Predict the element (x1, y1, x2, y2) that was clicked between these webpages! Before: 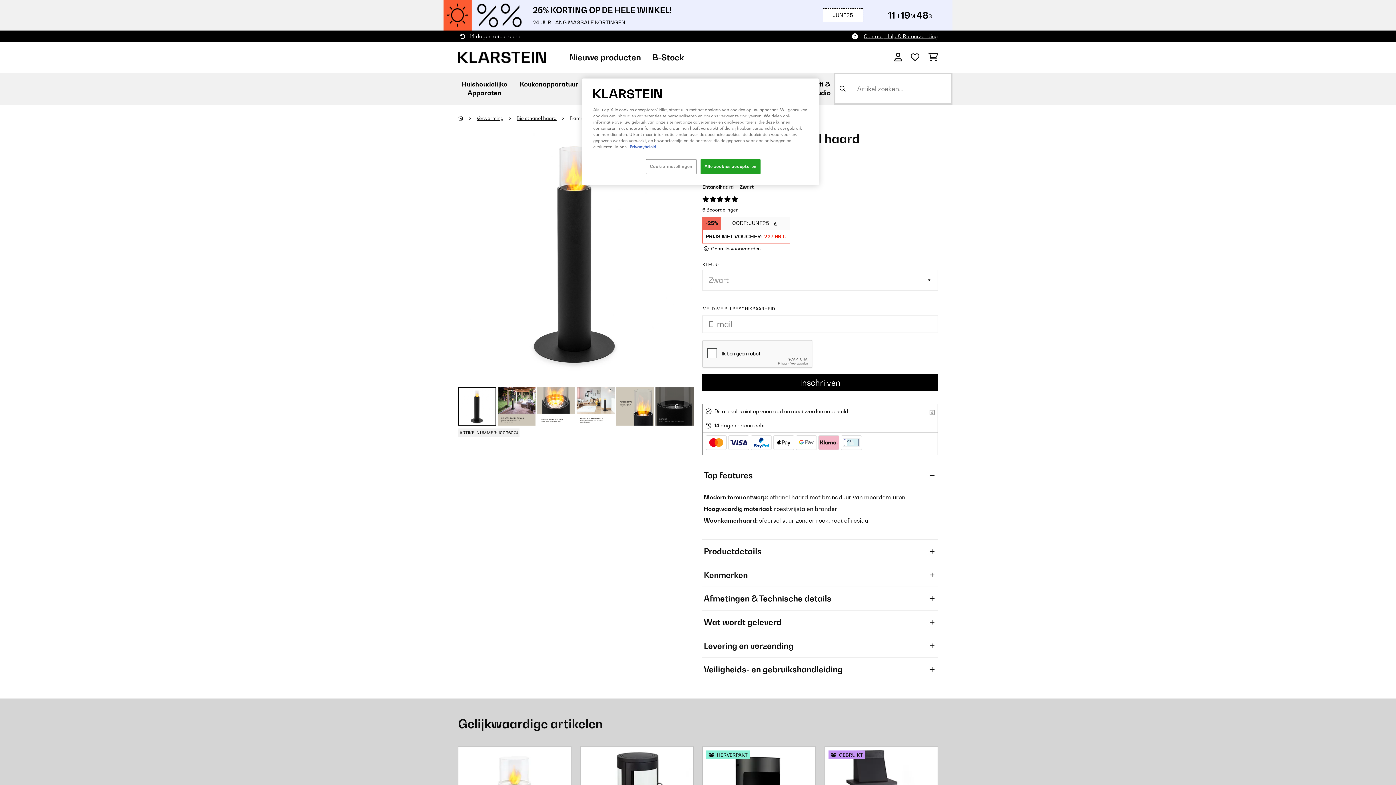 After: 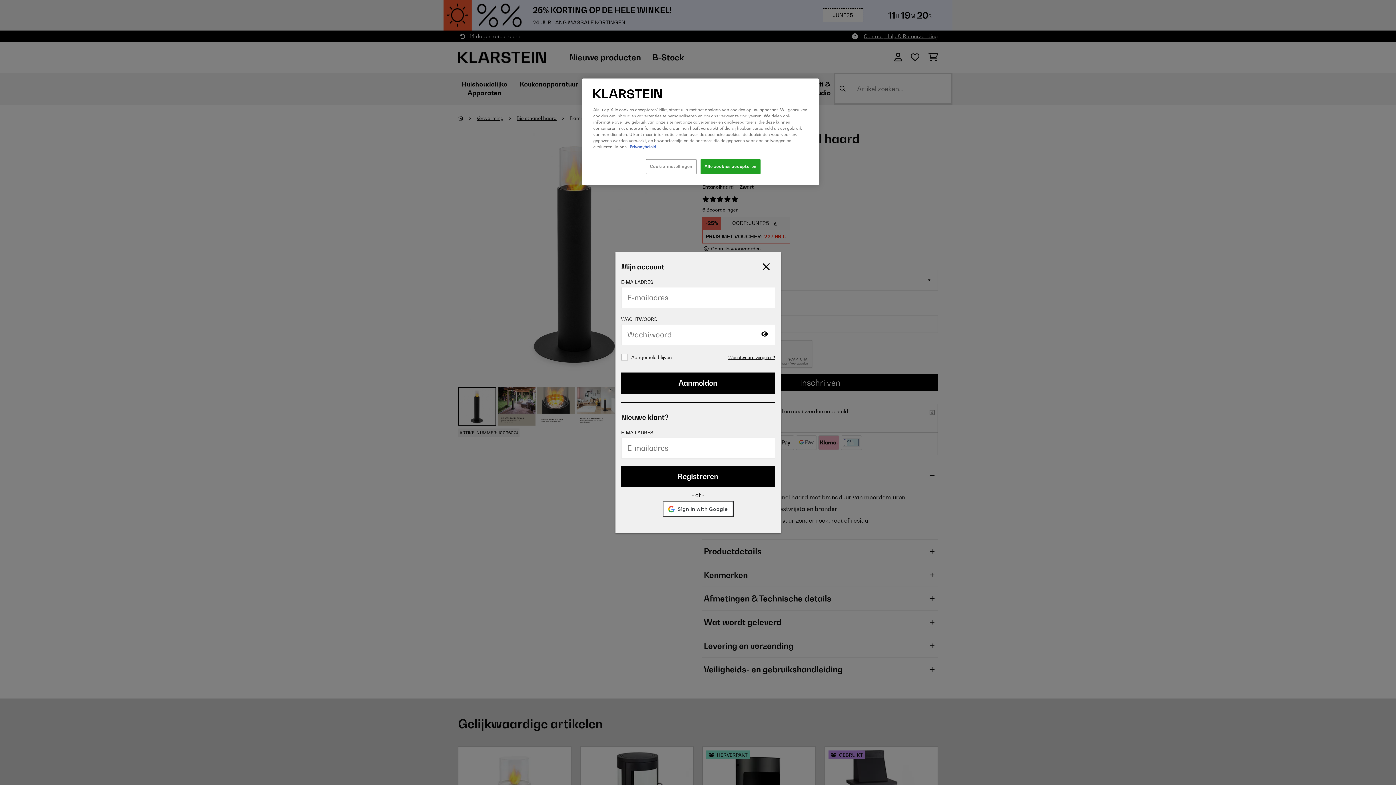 Action: bbox: (910, 50, 919, 64)